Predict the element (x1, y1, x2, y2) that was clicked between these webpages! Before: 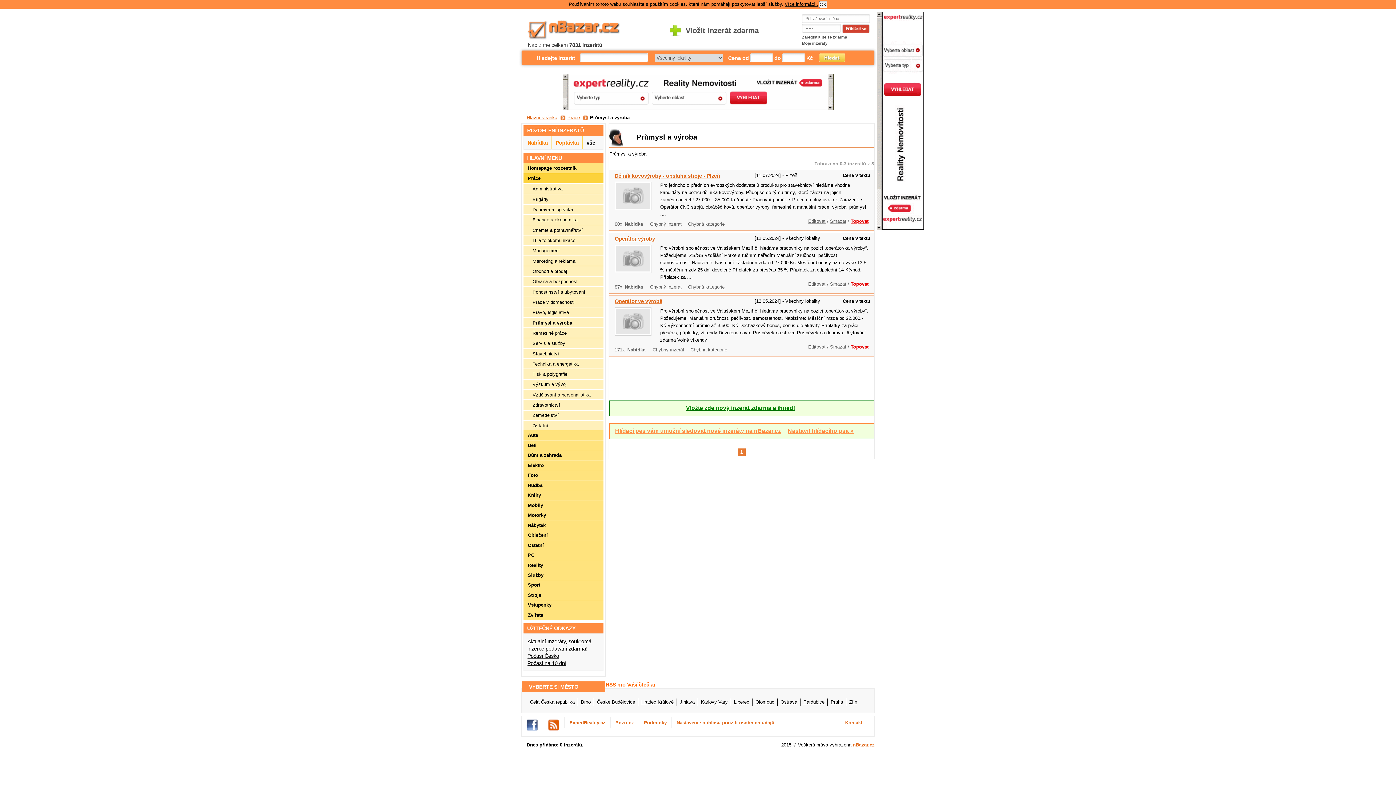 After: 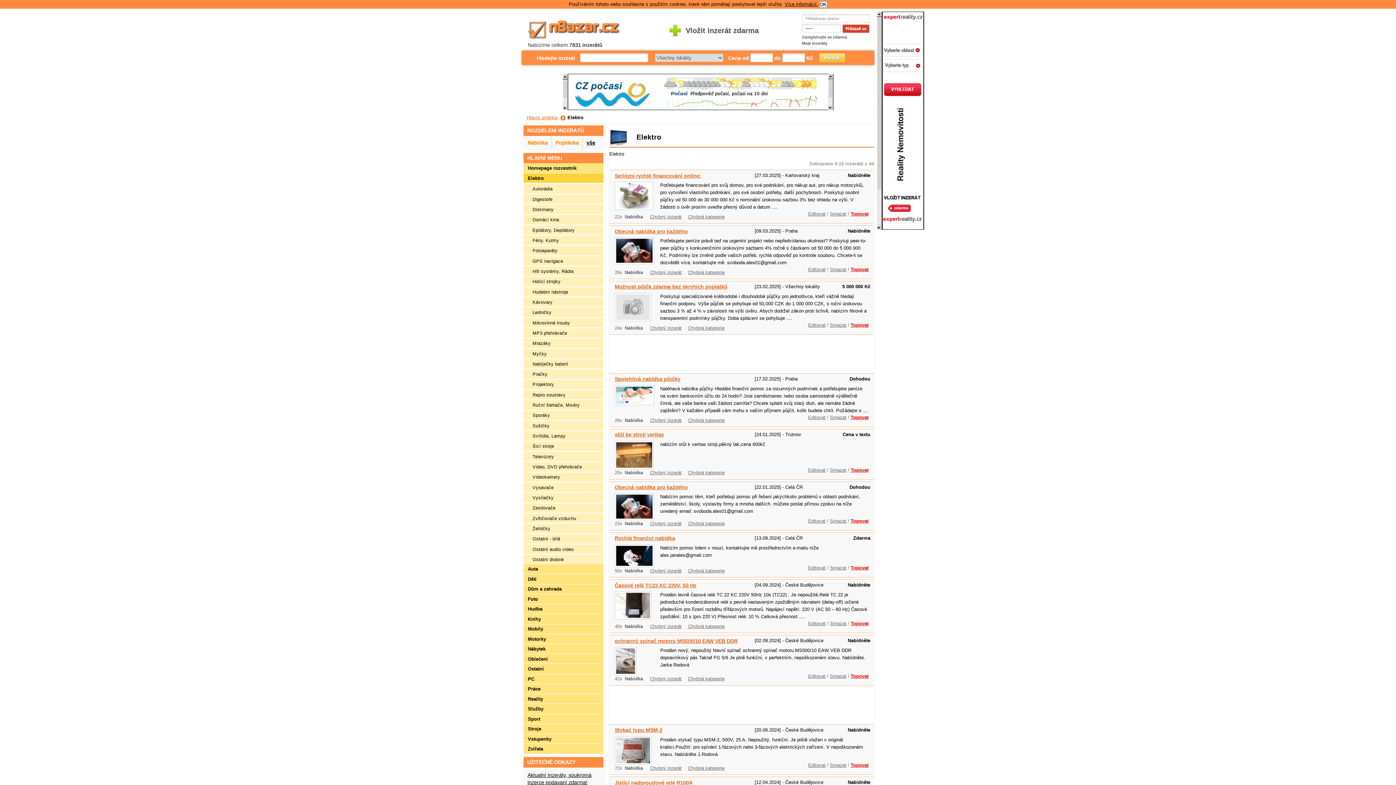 Action: bbox: (523, 460, 603, 470) label: Elektro